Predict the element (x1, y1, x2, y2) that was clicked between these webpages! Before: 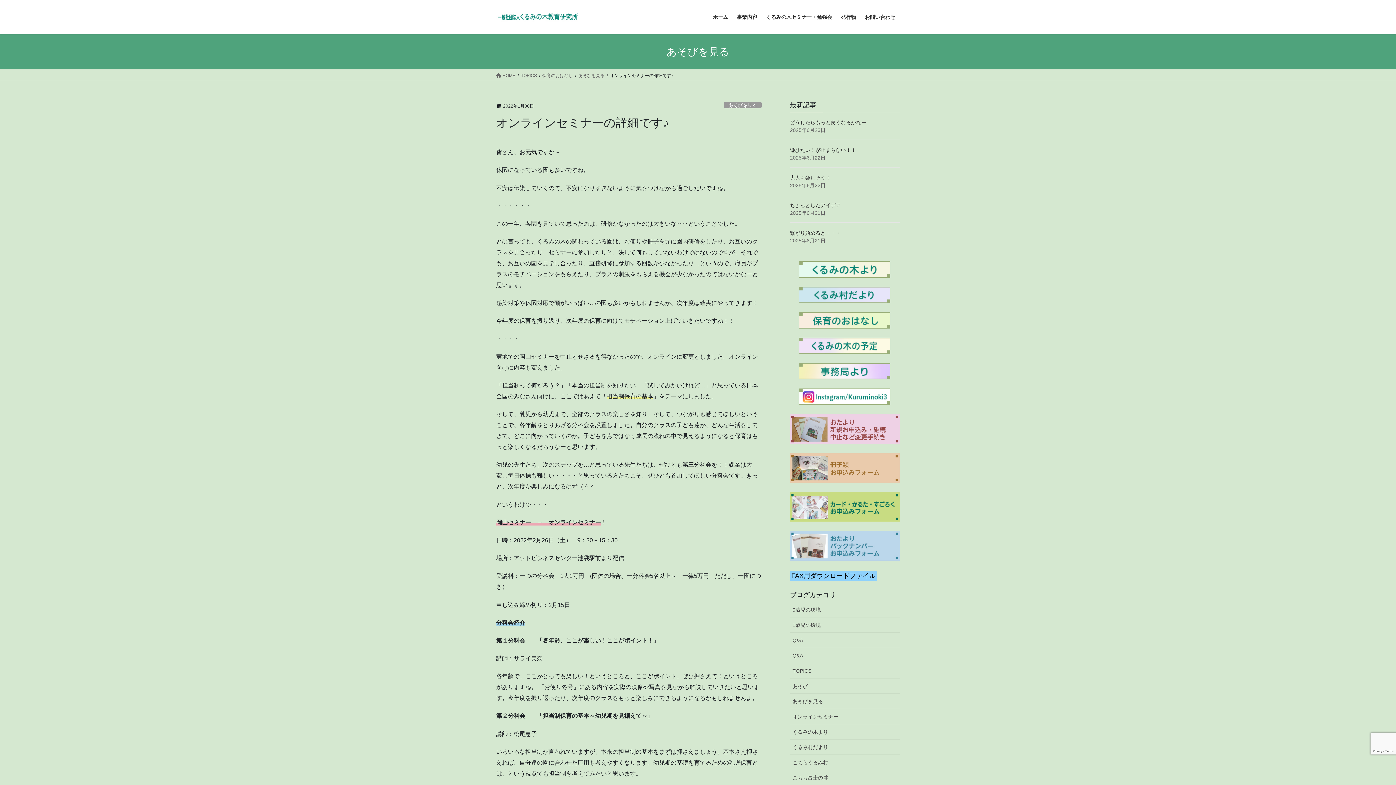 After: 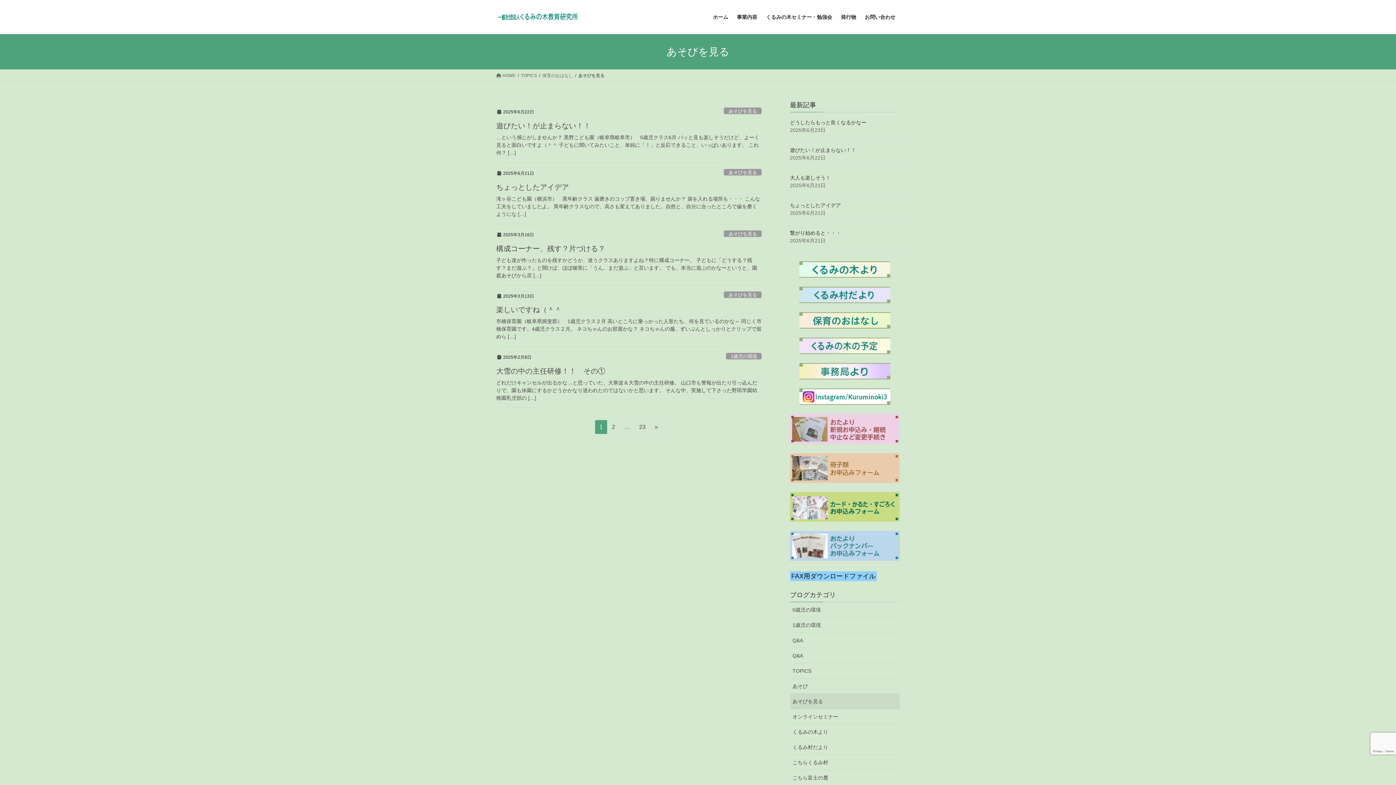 Action: label: あそびを見る bbox: (578, 72, 604, 78)